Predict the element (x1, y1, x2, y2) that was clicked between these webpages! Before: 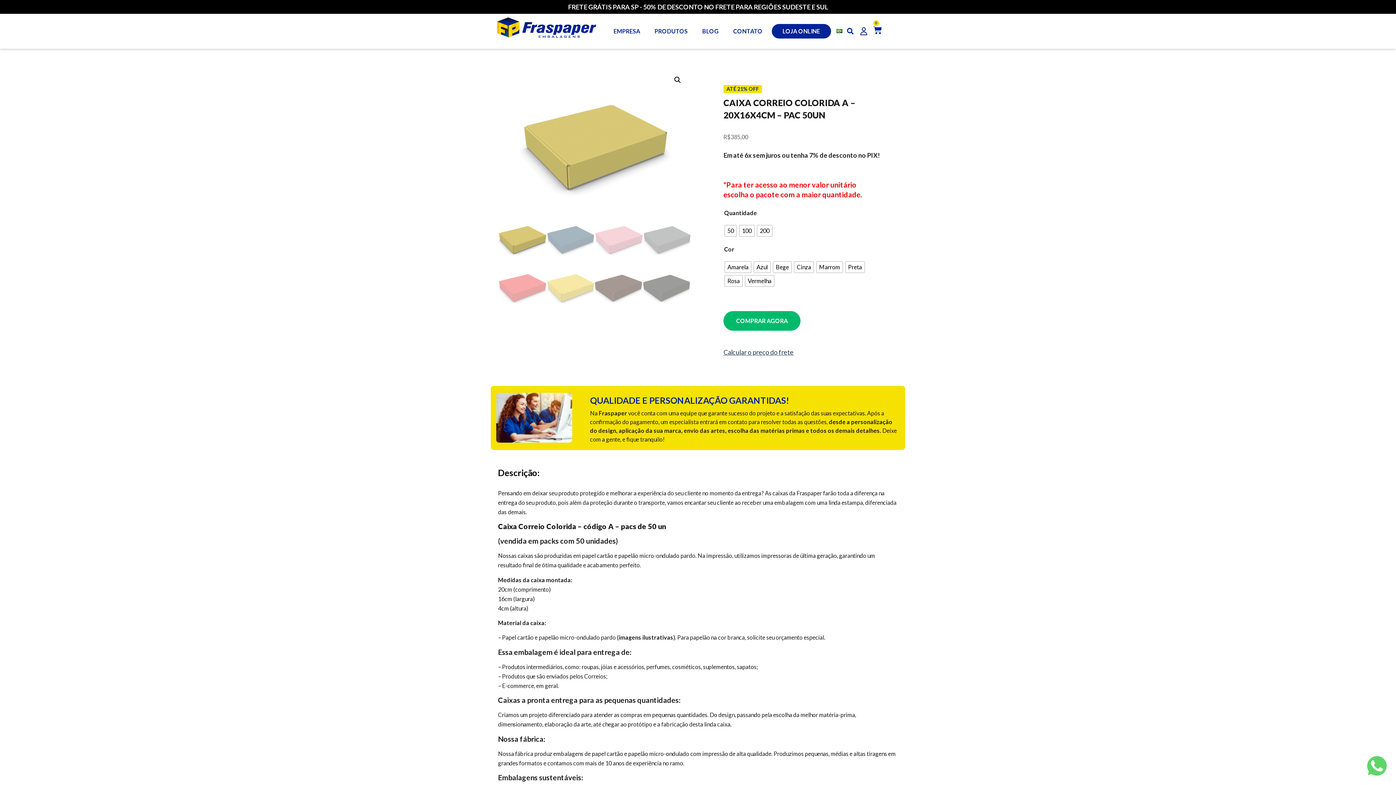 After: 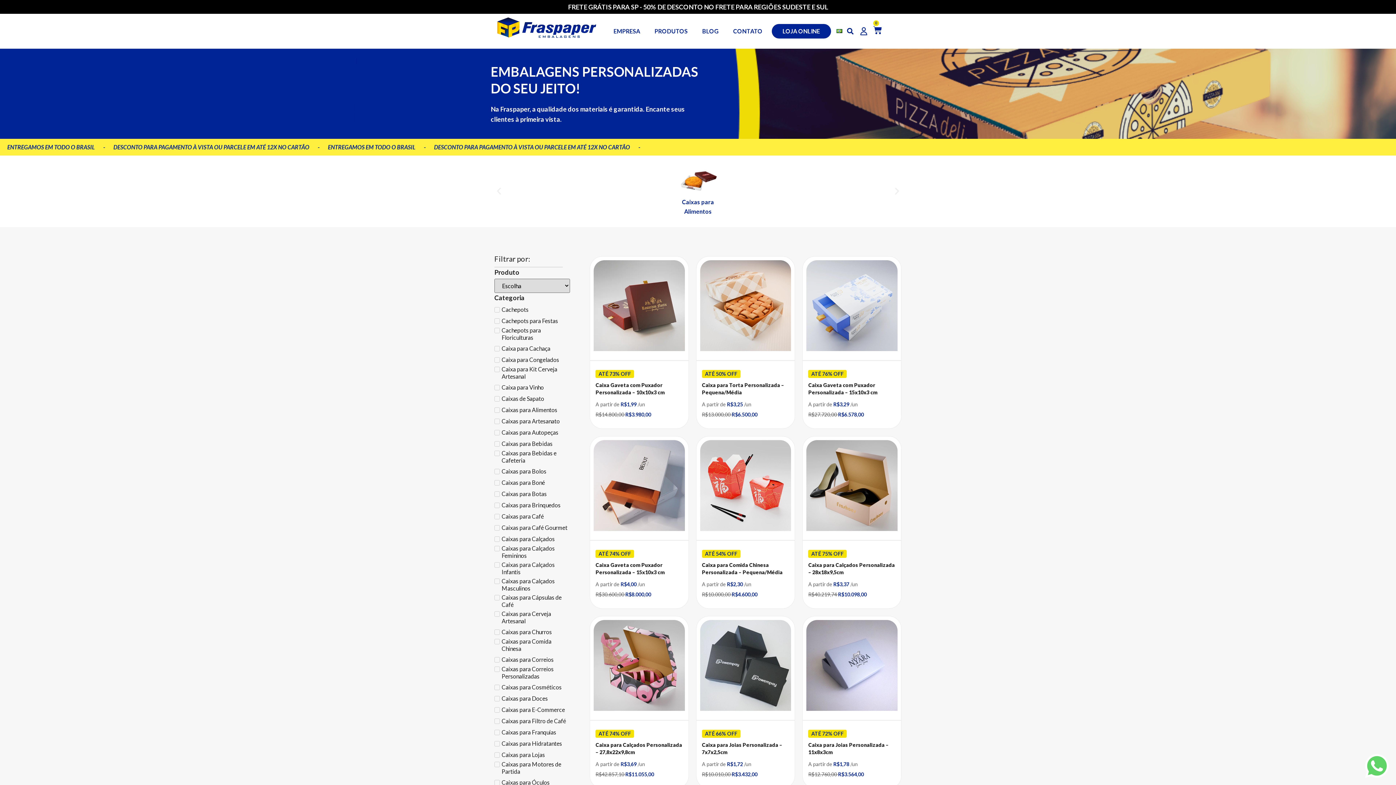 Action: label: LOJA ONLINE bbox: (770, 19, 838, 43)